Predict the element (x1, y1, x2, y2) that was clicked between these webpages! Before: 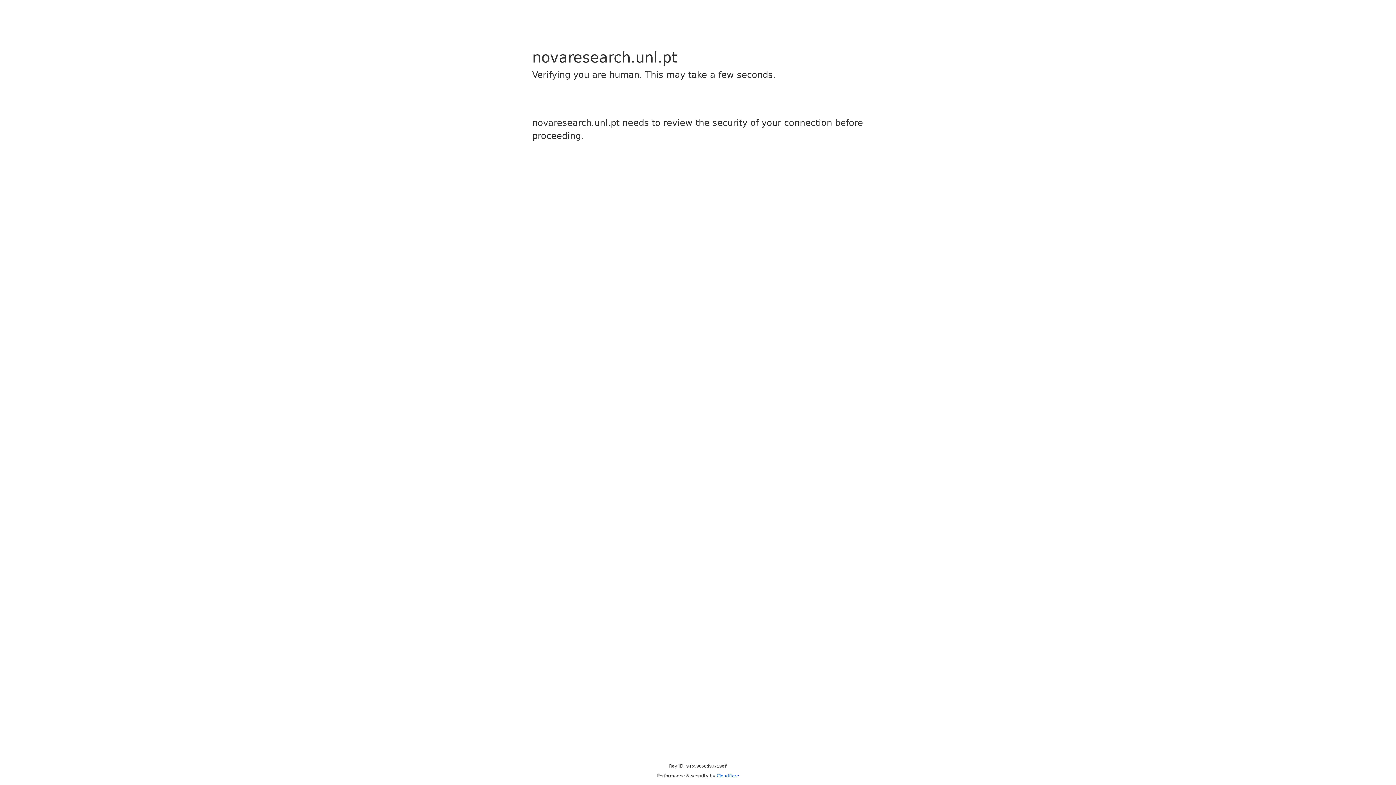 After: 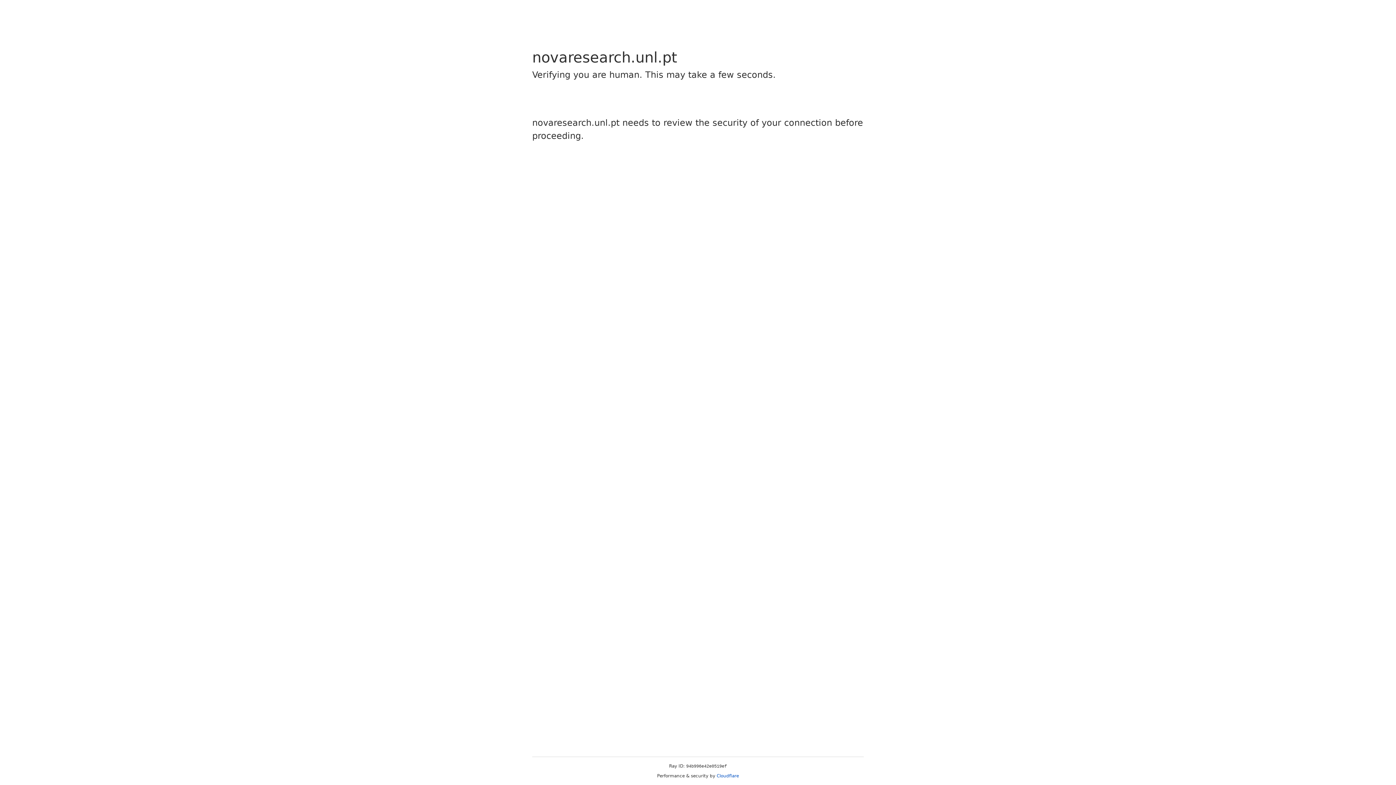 Action: bbox: (716, 773, 739, 778) label: Cloudflare